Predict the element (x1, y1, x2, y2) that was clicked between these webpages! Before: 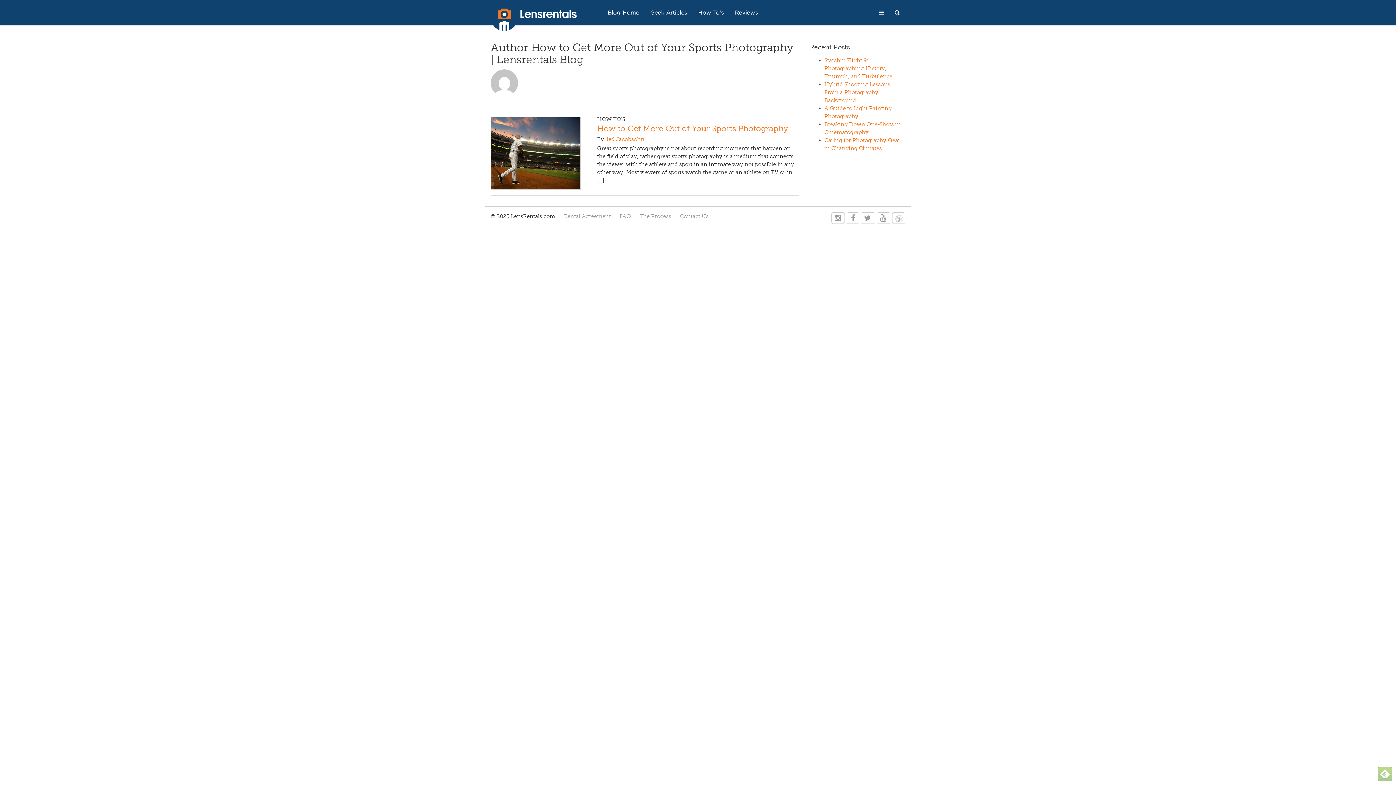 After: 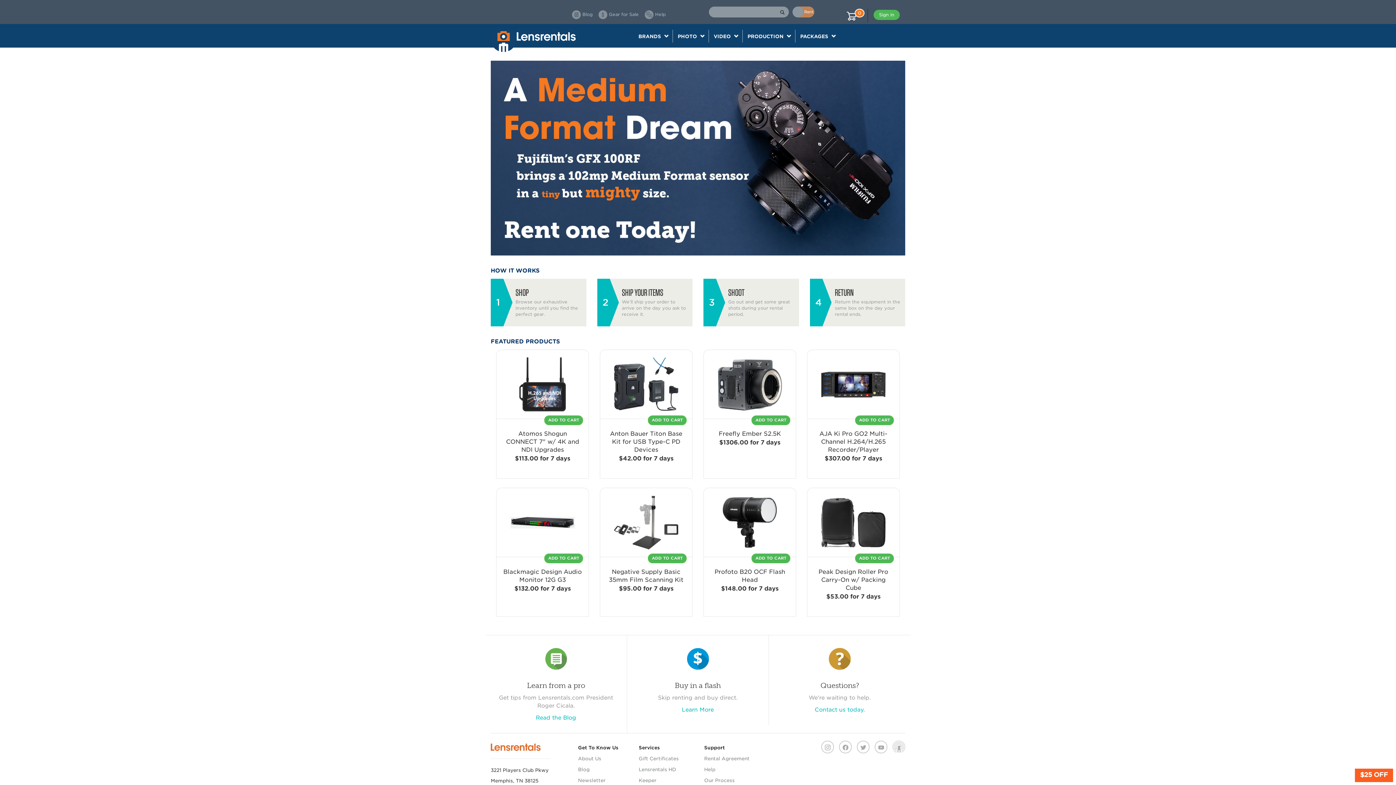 Action: bbox: (485, 0, 582, 18) label:  